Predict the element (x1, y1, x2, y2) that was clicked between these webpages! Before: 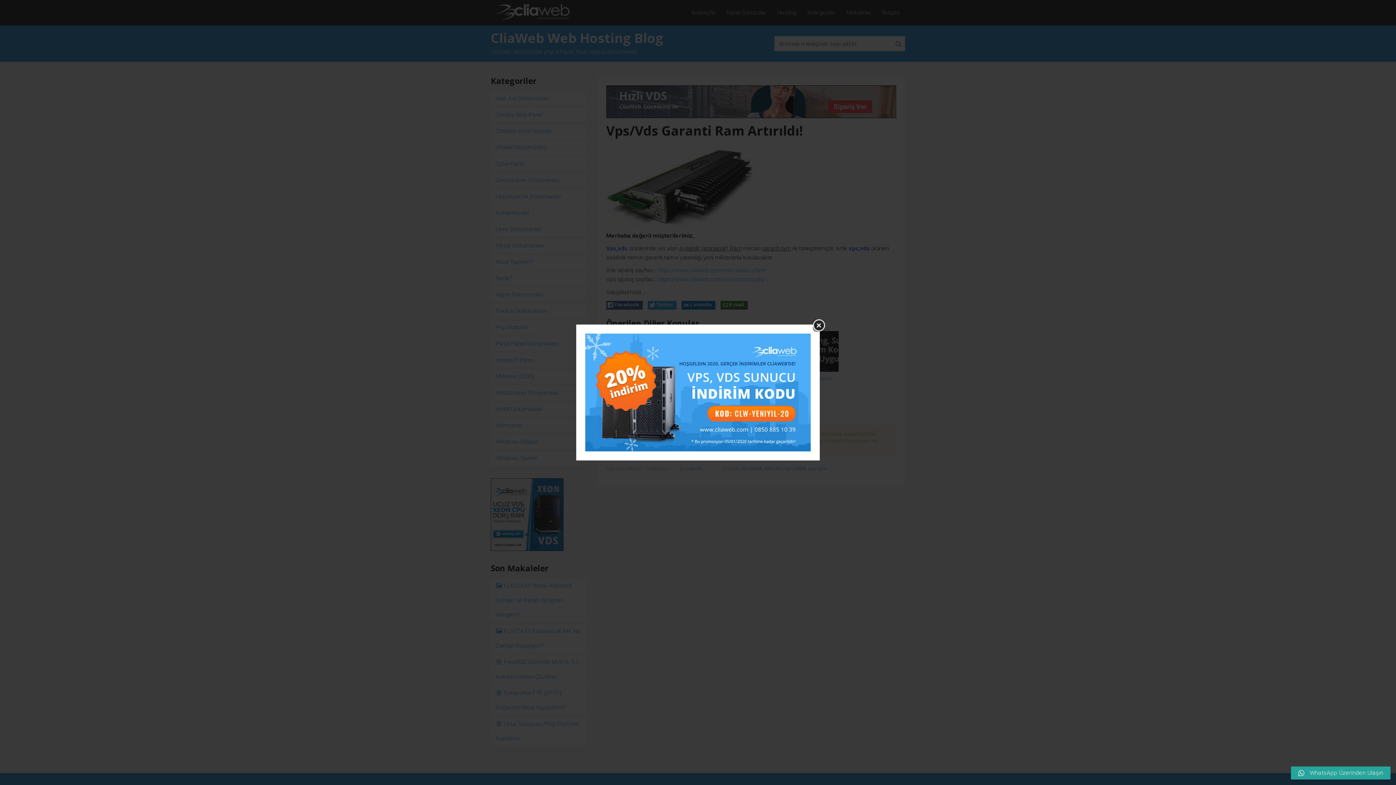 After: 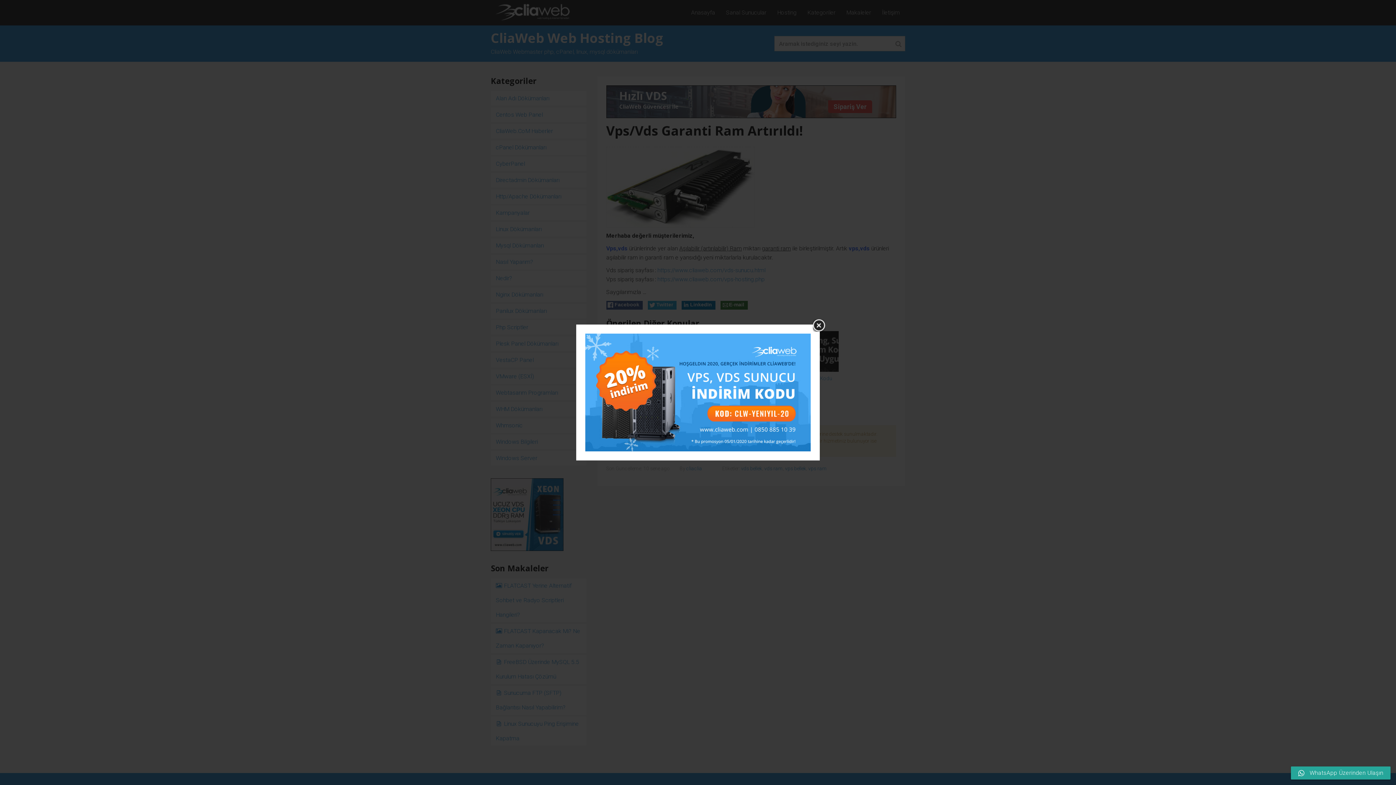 Action: bbox: (585, 388, 810, 395)